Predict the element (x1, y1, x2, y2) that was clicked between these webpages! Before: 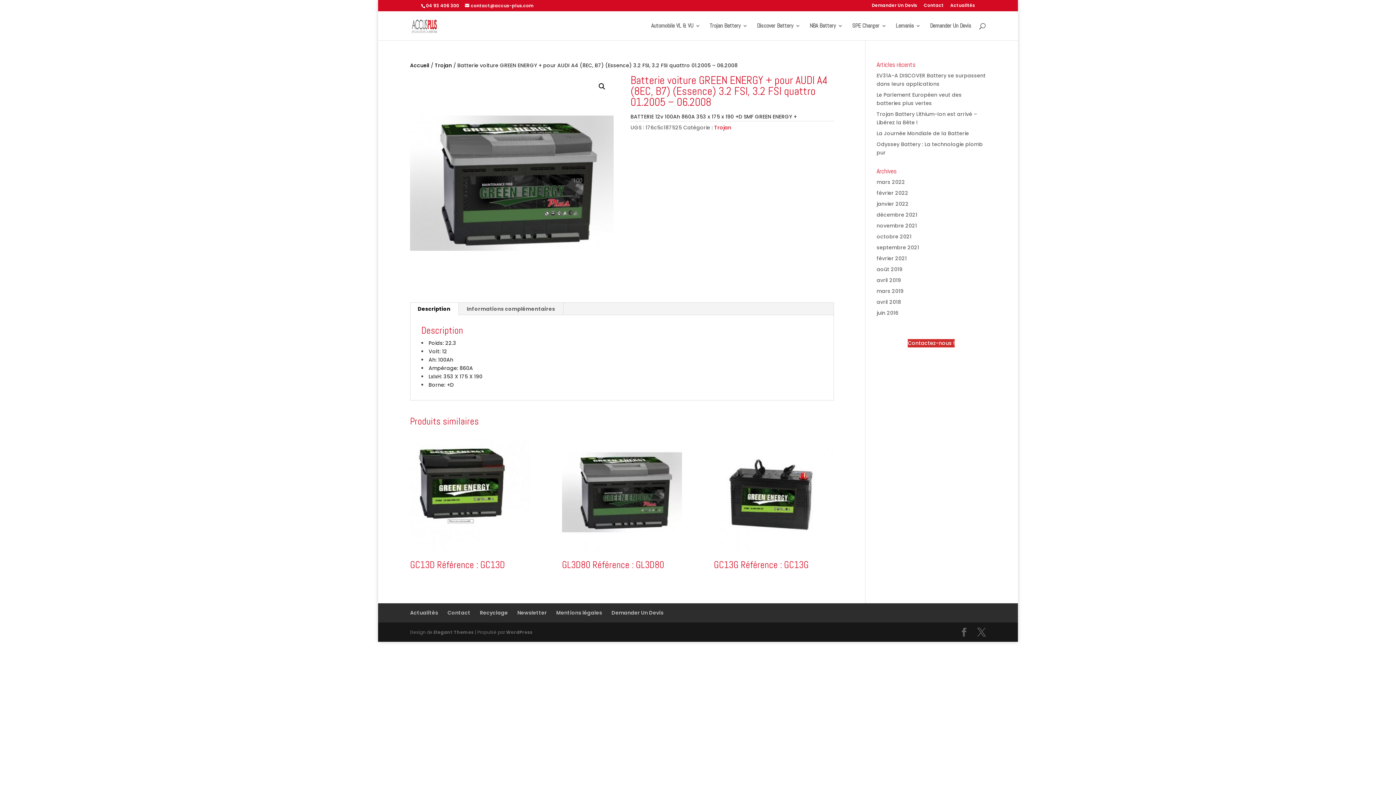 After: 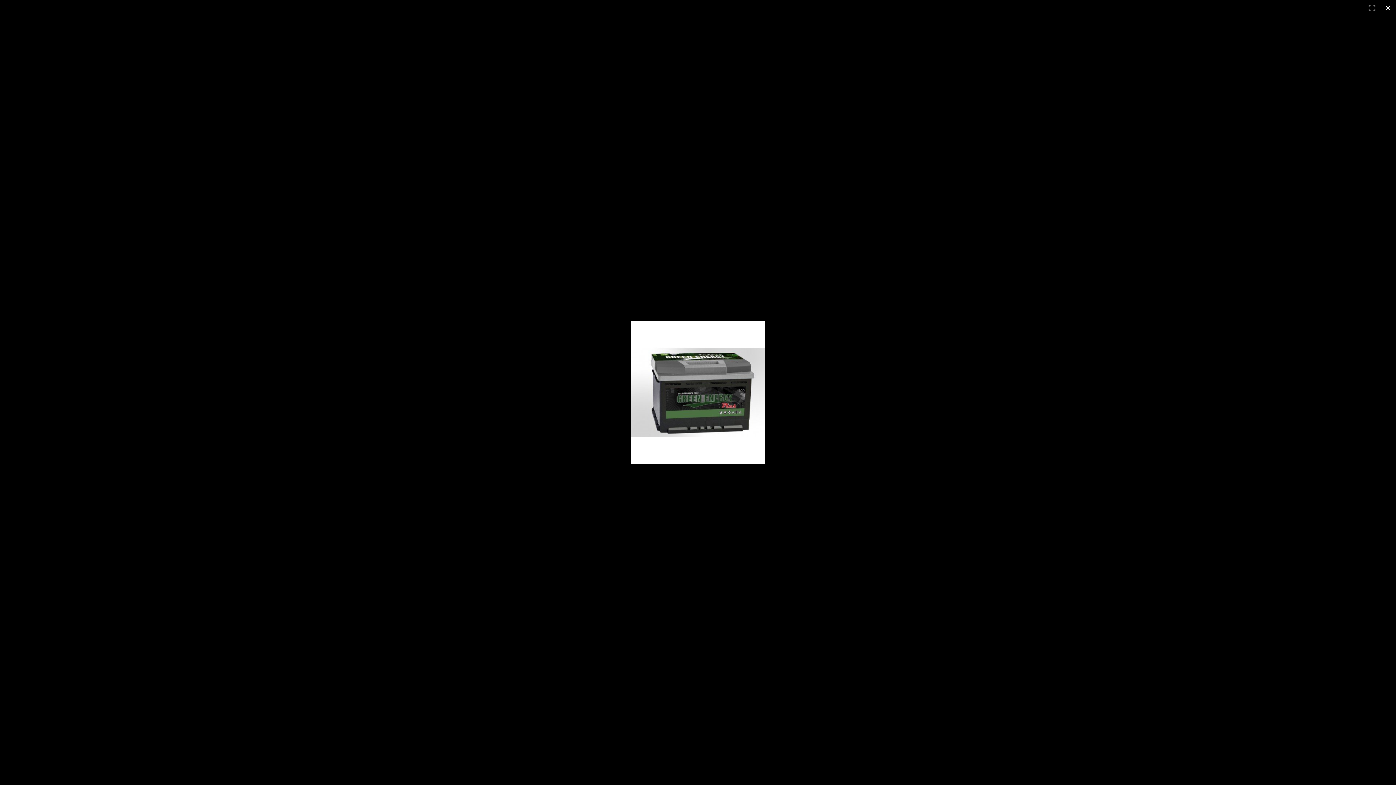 Action: bbox: (595, 80, 608, 93) label: Voir la galerie d’images en plein écran